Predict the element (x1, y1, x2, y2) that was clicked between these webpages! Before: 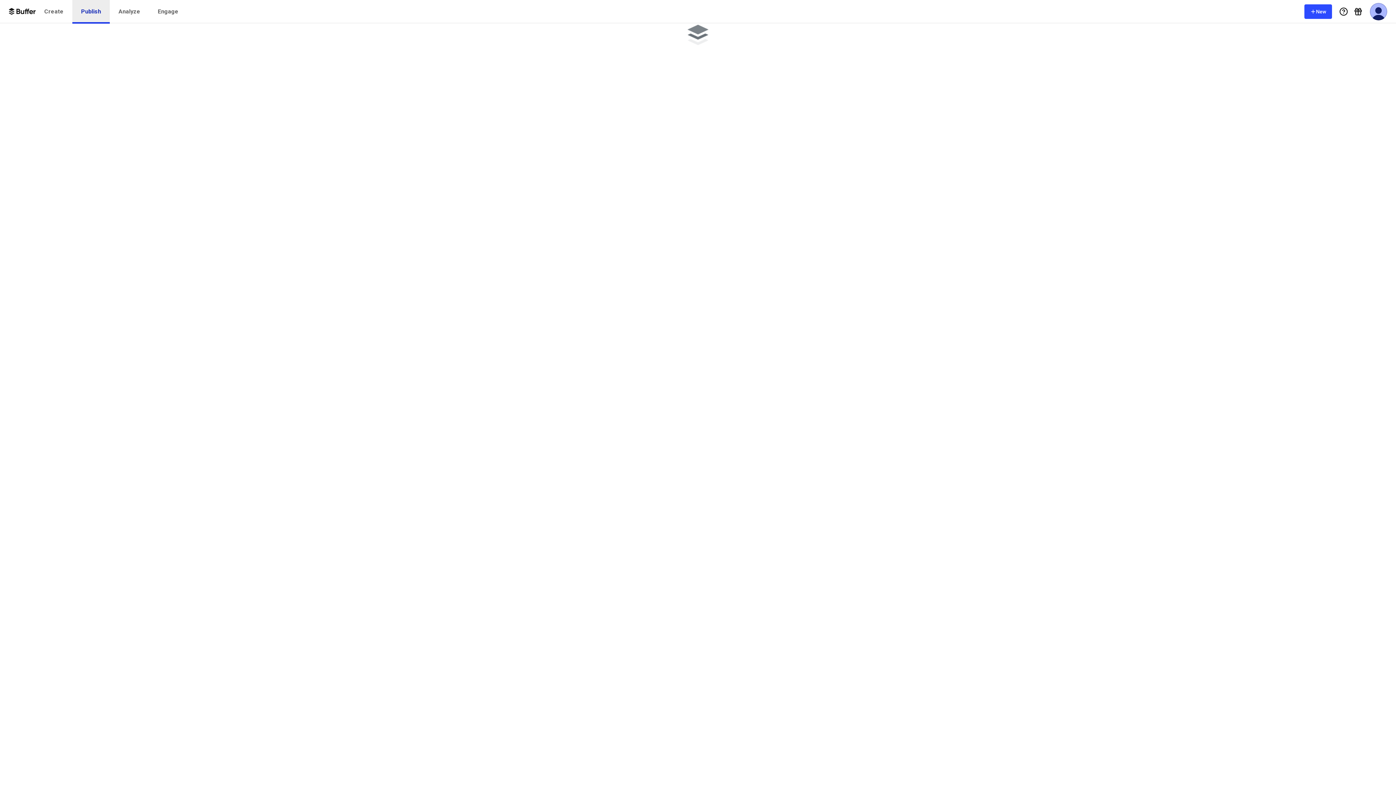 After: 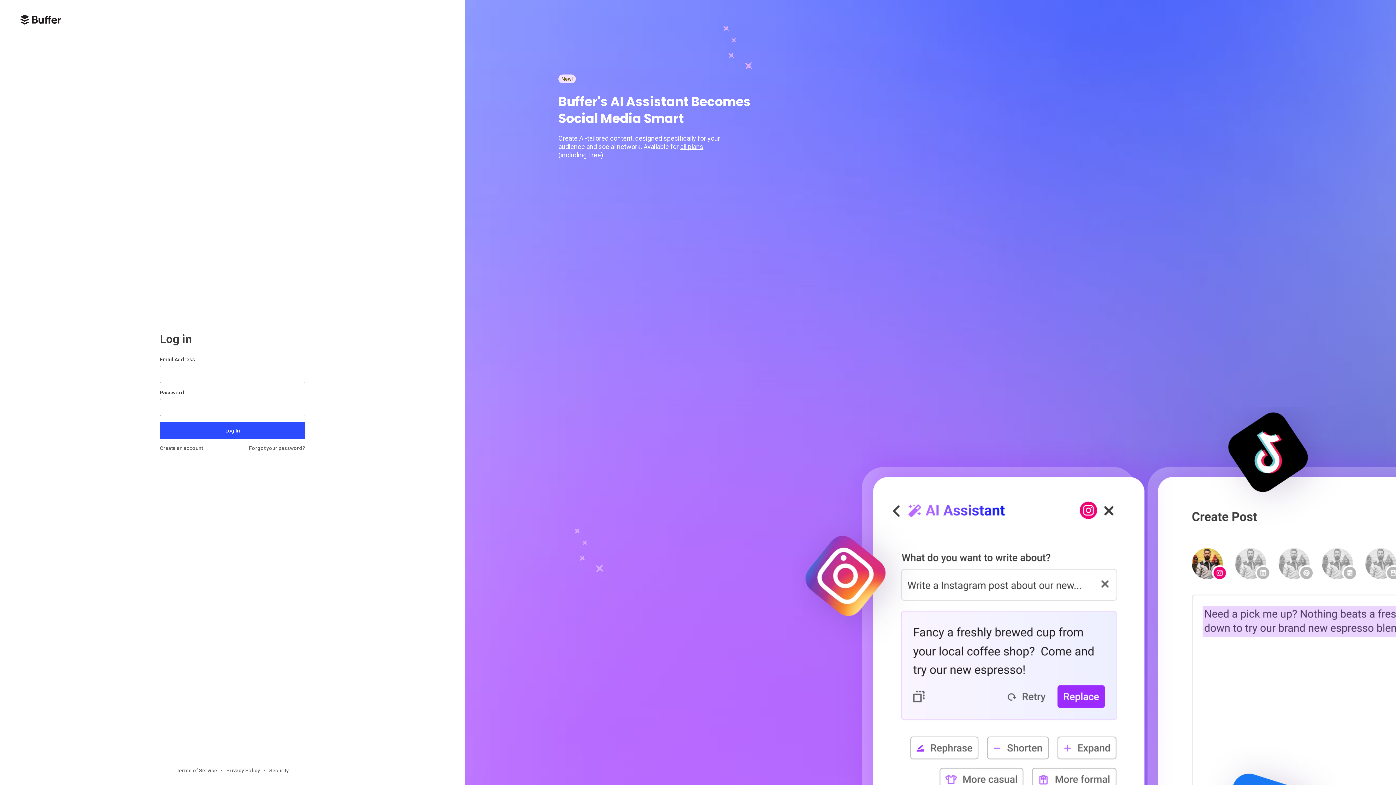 Action: bbox: (109, 0, 149, 23) label: Analyze